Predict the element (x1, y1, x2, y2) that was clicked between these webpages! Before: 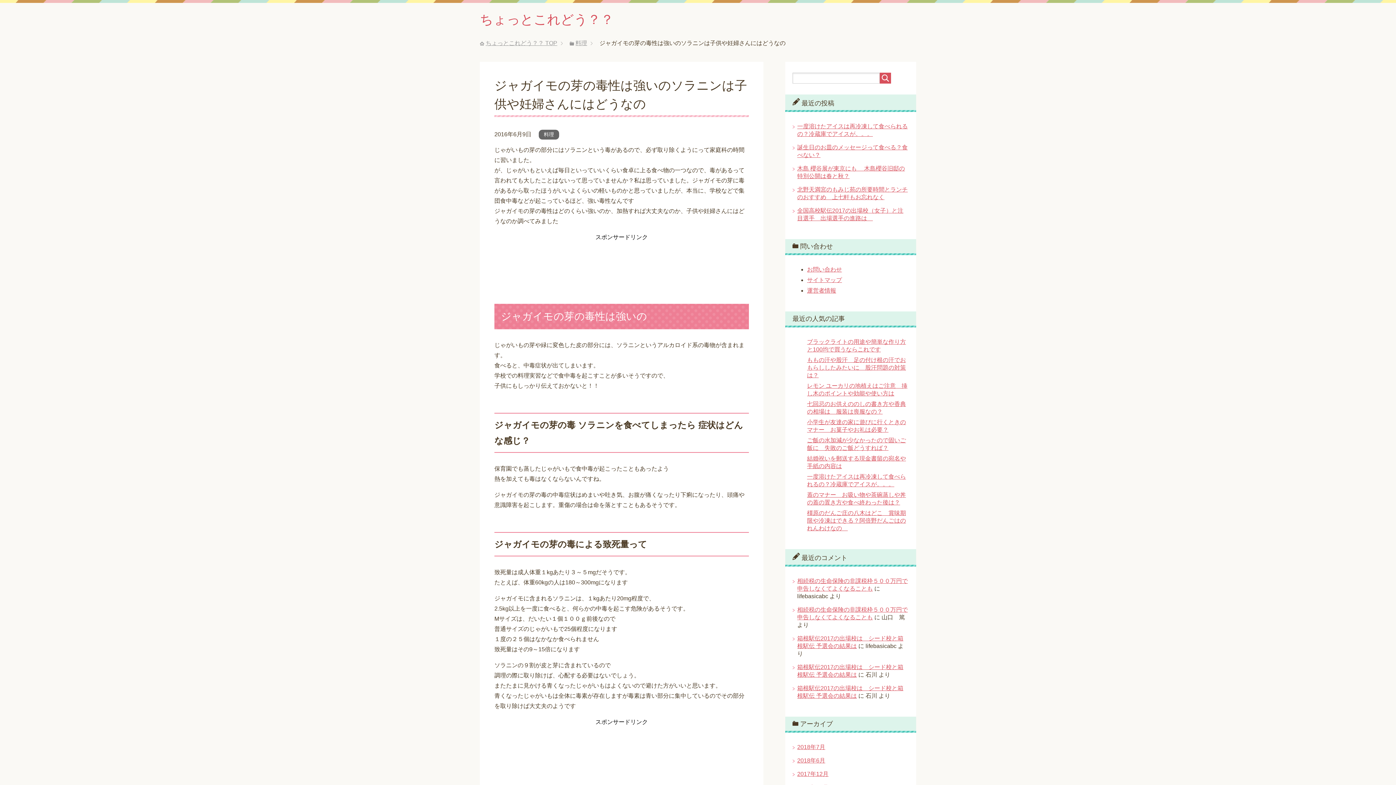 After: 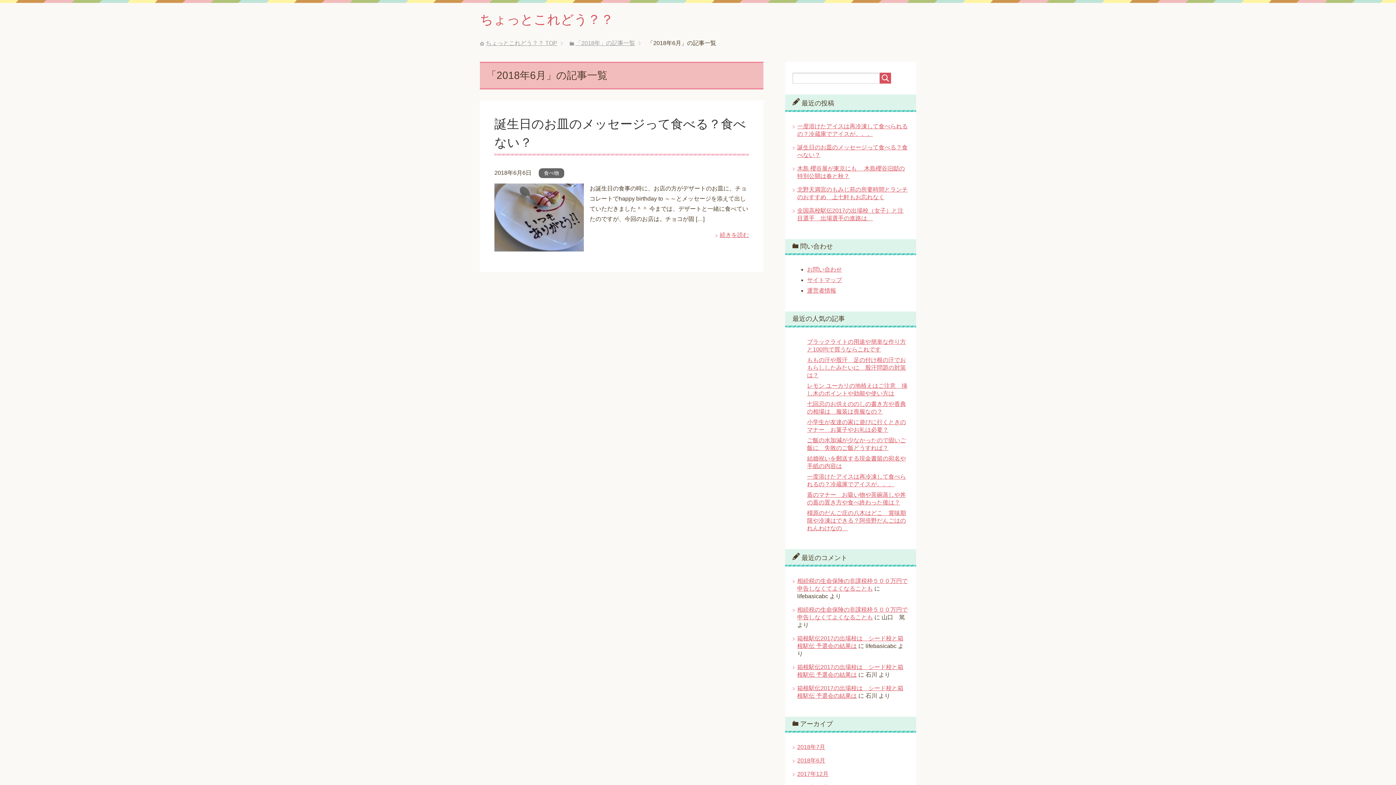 Action: bbox: (797, 757, 825, 764) label: 2018年6月